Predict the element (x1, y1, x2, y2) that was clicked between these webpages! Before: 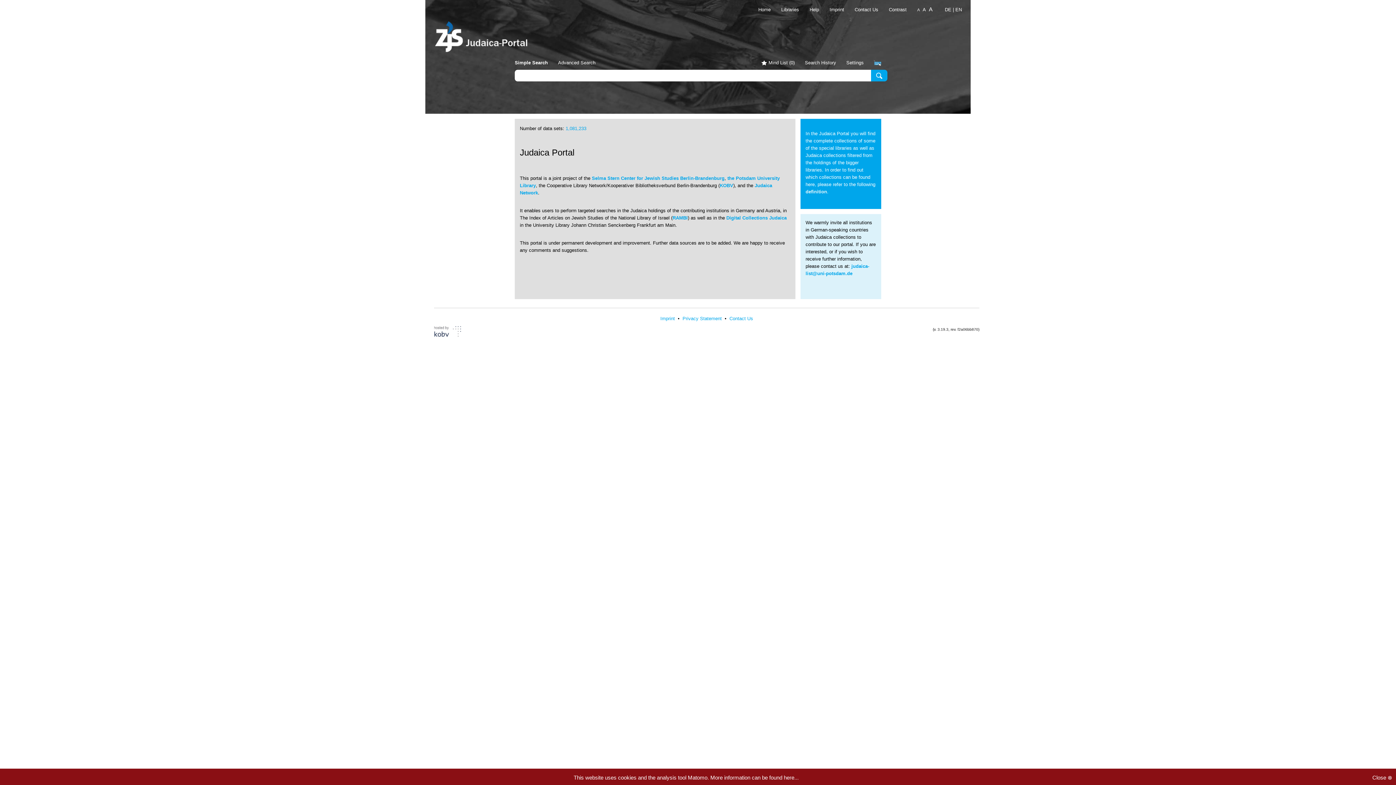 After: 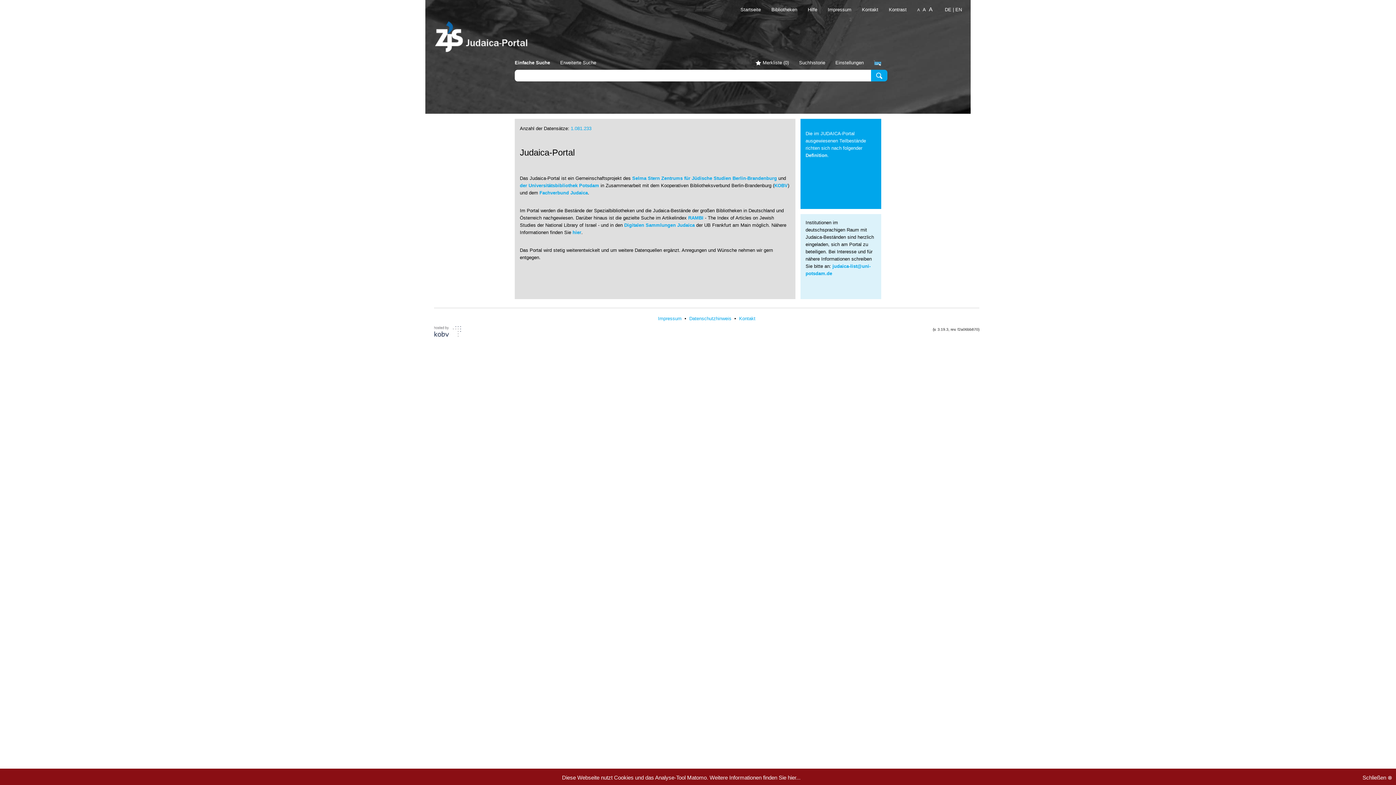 Action: label: DE bbox: (945, 6, 951, 12)